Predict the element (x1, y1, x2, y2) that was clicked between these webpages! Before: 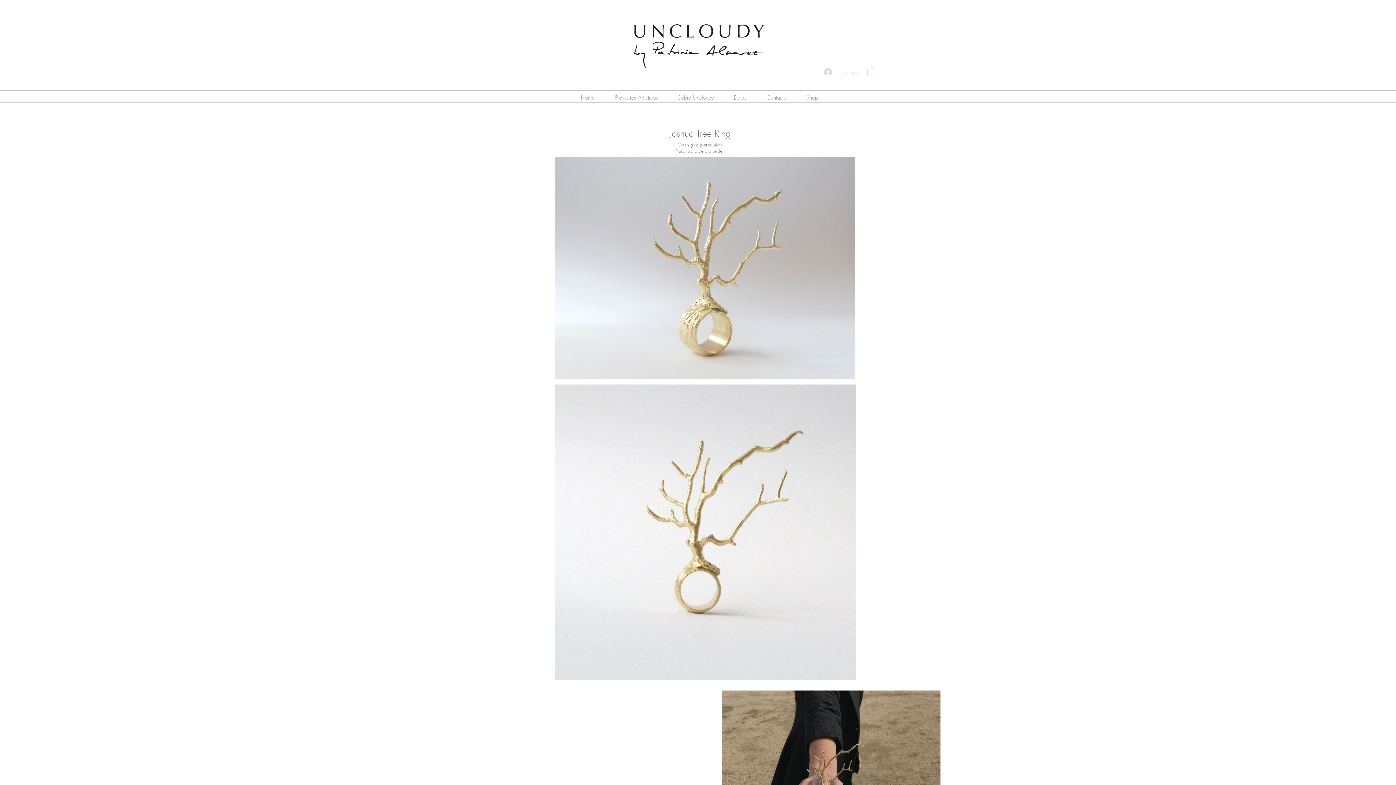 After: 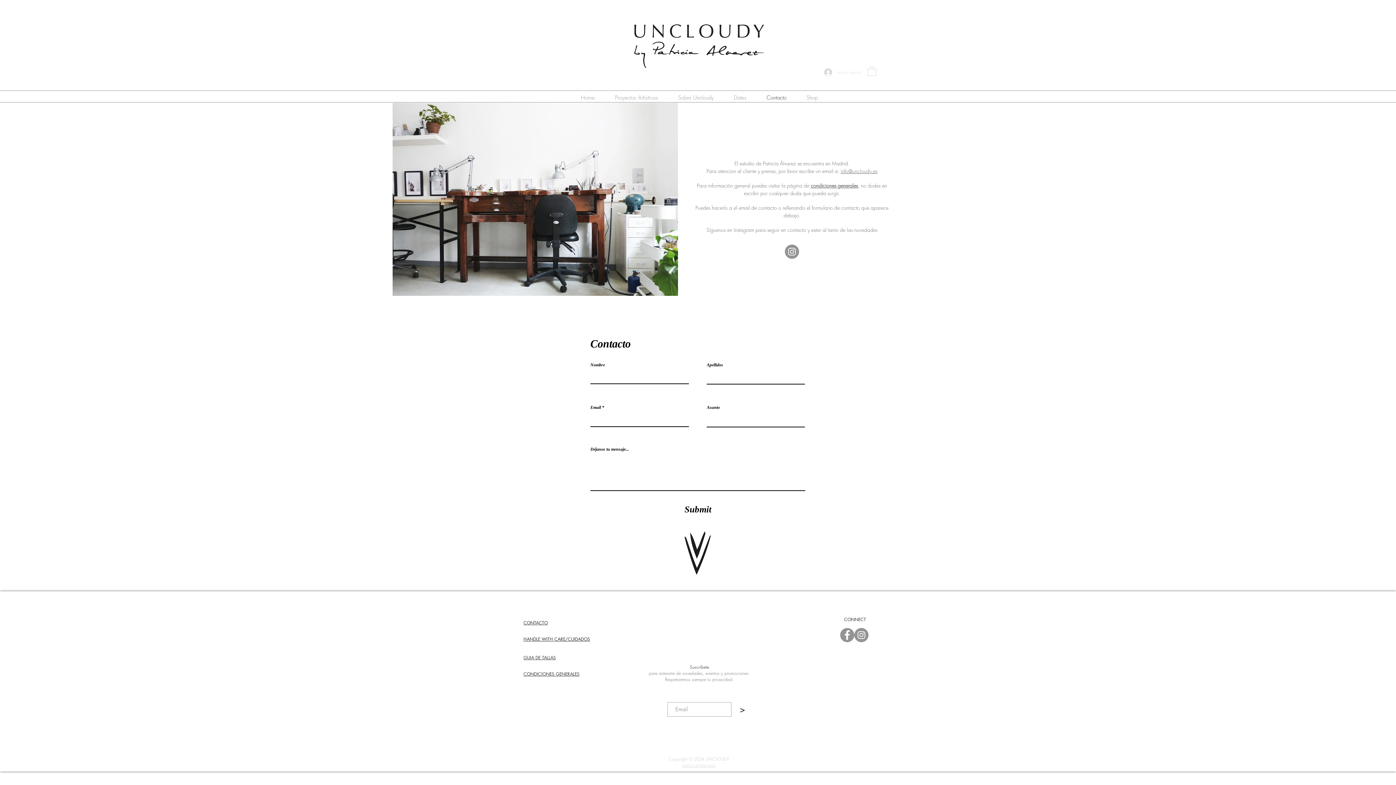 Action: label: Contacto bbox: (756, 88, 796, 106)